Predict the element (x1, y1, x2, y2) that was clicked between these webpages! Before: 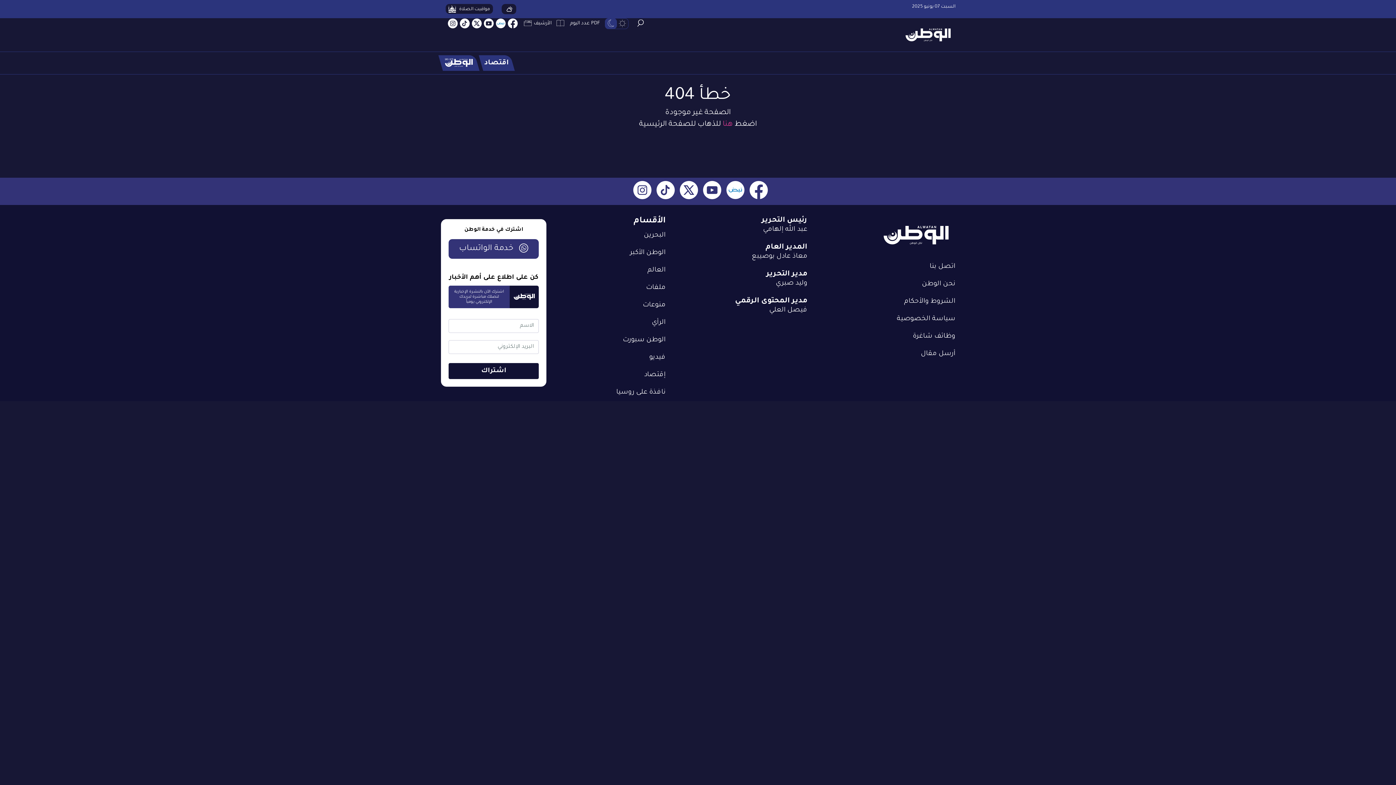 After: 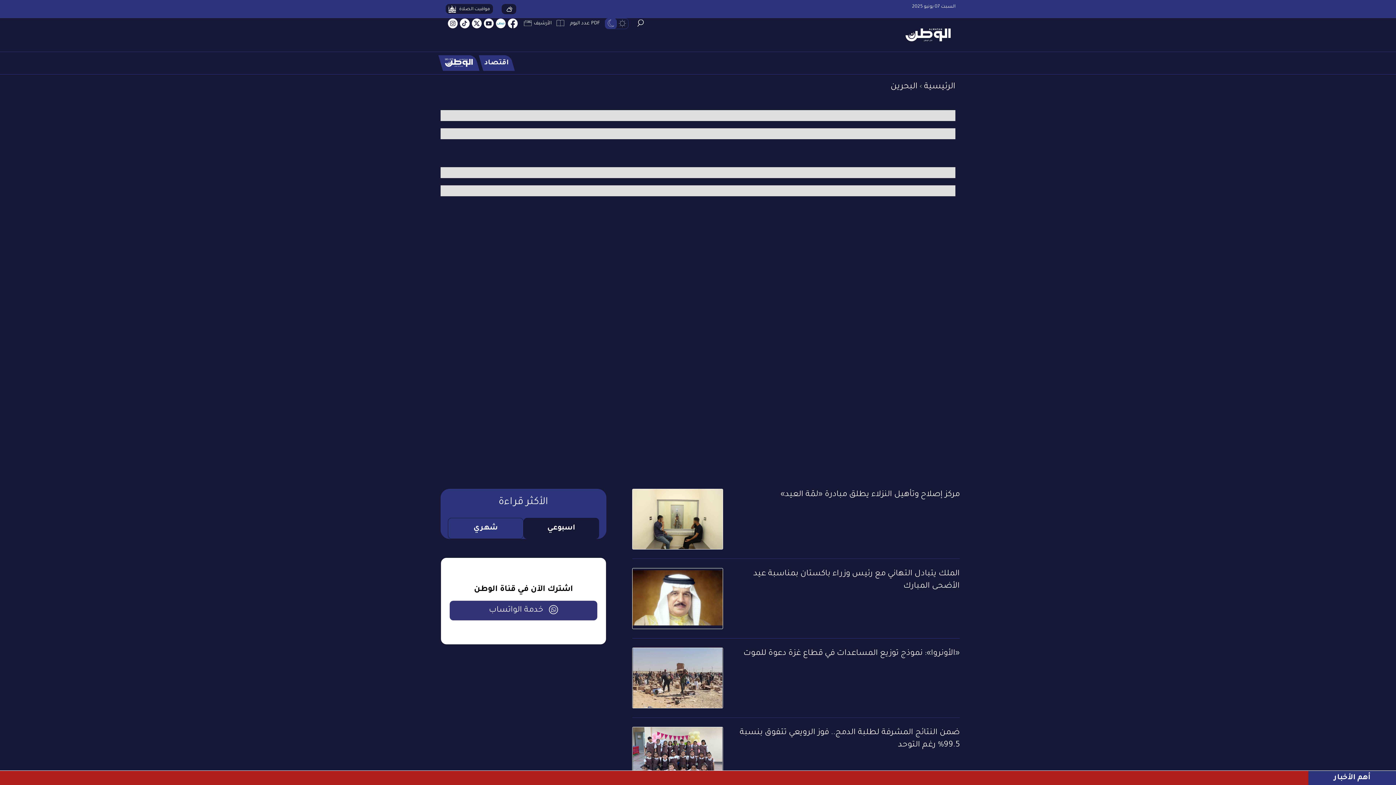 Action: bbox: (644, 231, 665, 239) label: البحرين